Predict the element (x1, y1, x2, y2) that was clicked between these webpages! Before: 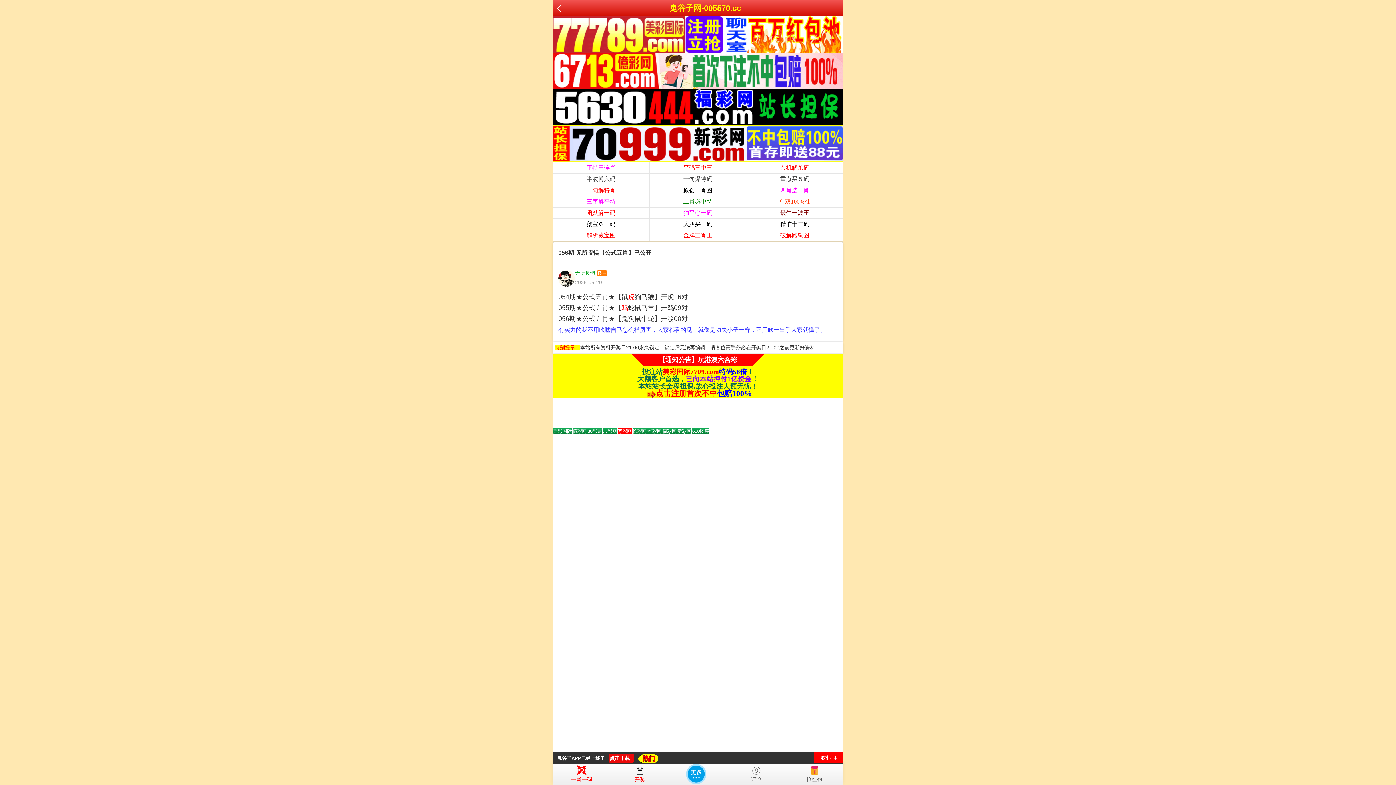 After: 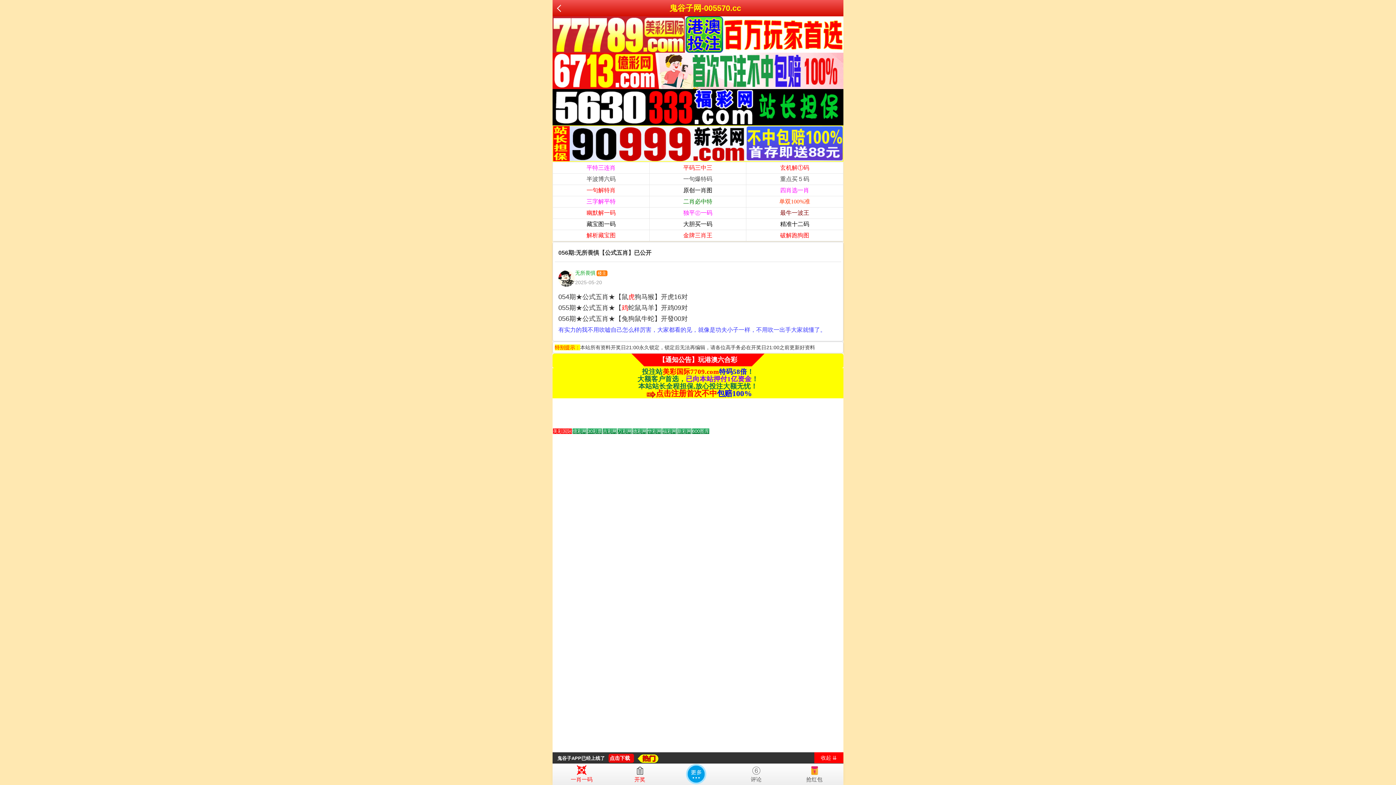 Action: bbox: (552, 31, 843, 36)